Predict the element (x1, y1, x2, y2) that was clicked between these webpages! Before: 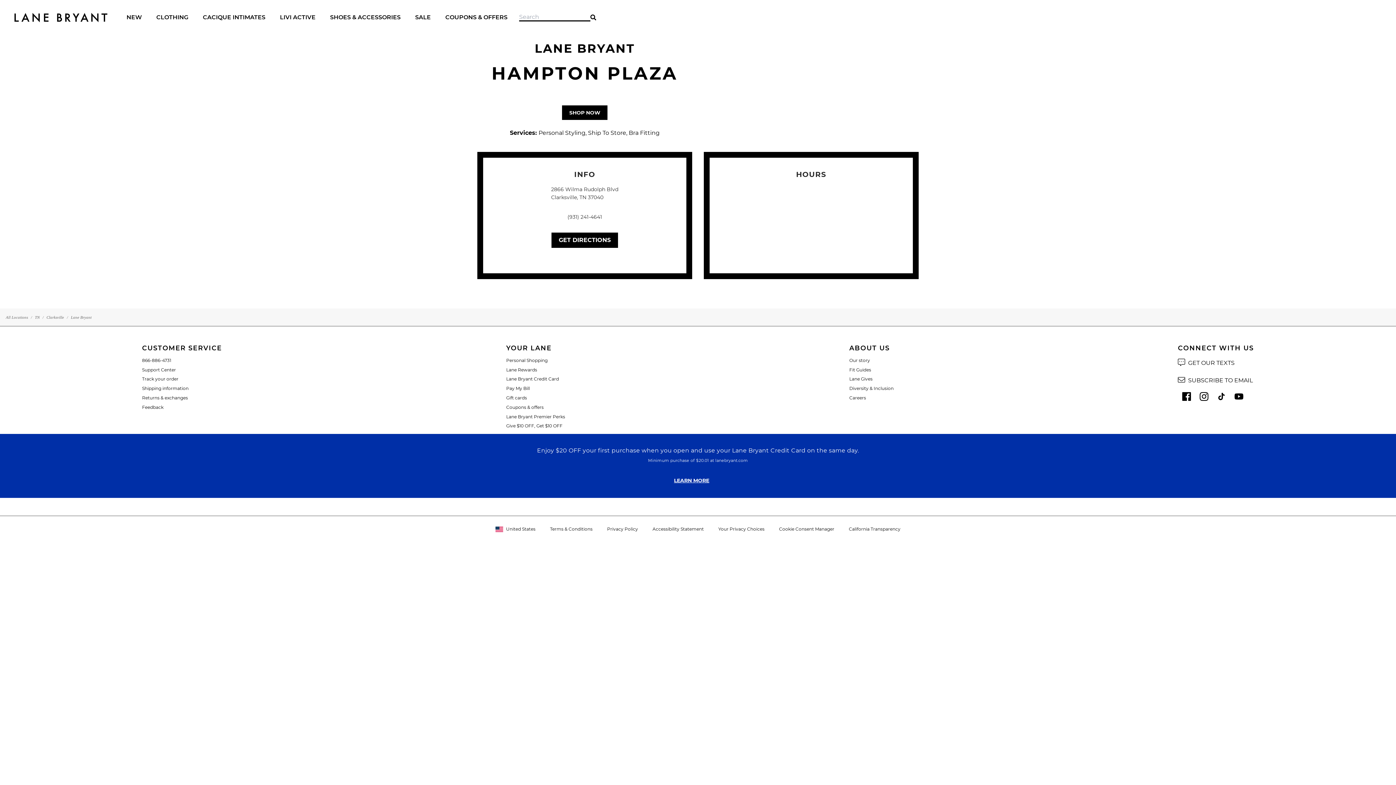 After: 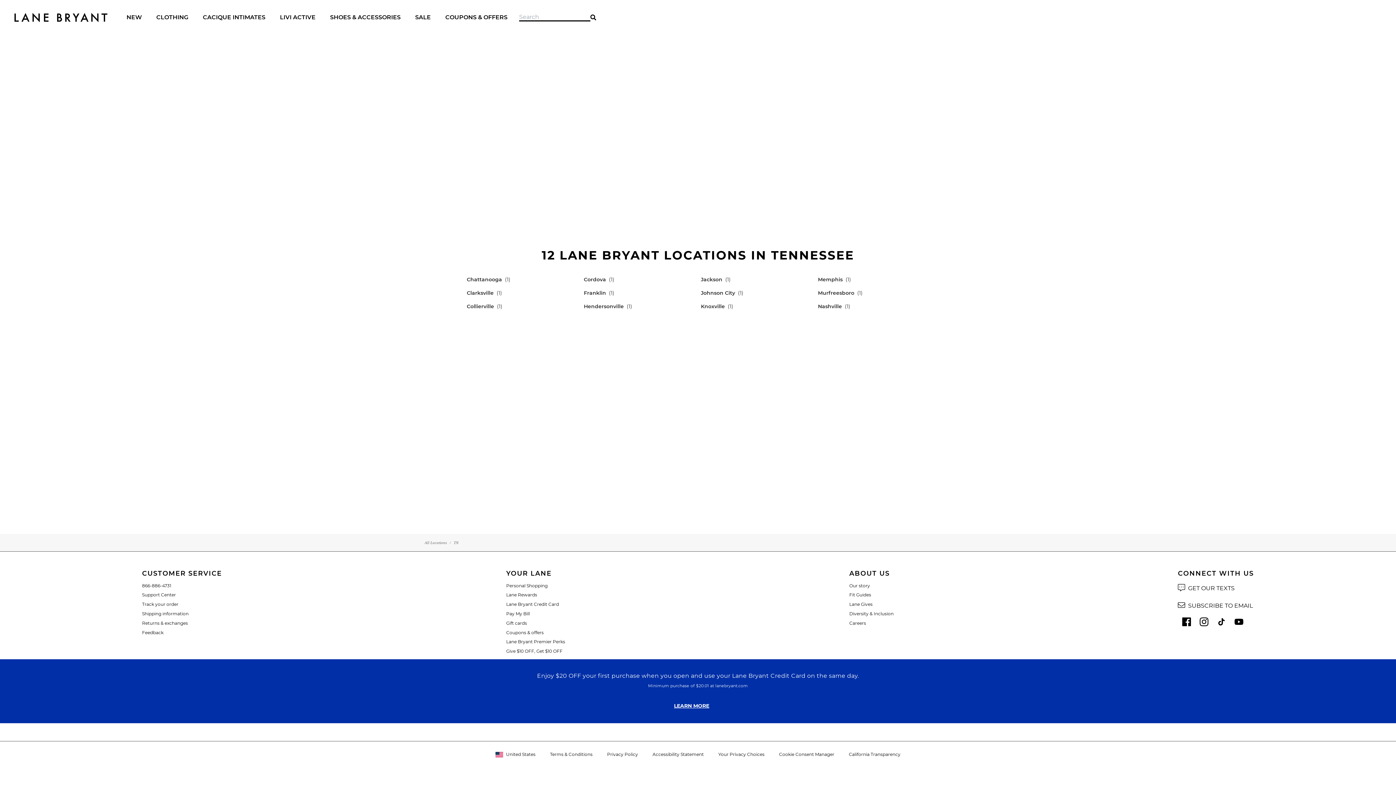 Action: label: TN bbox: (34, 315, 39, 319)